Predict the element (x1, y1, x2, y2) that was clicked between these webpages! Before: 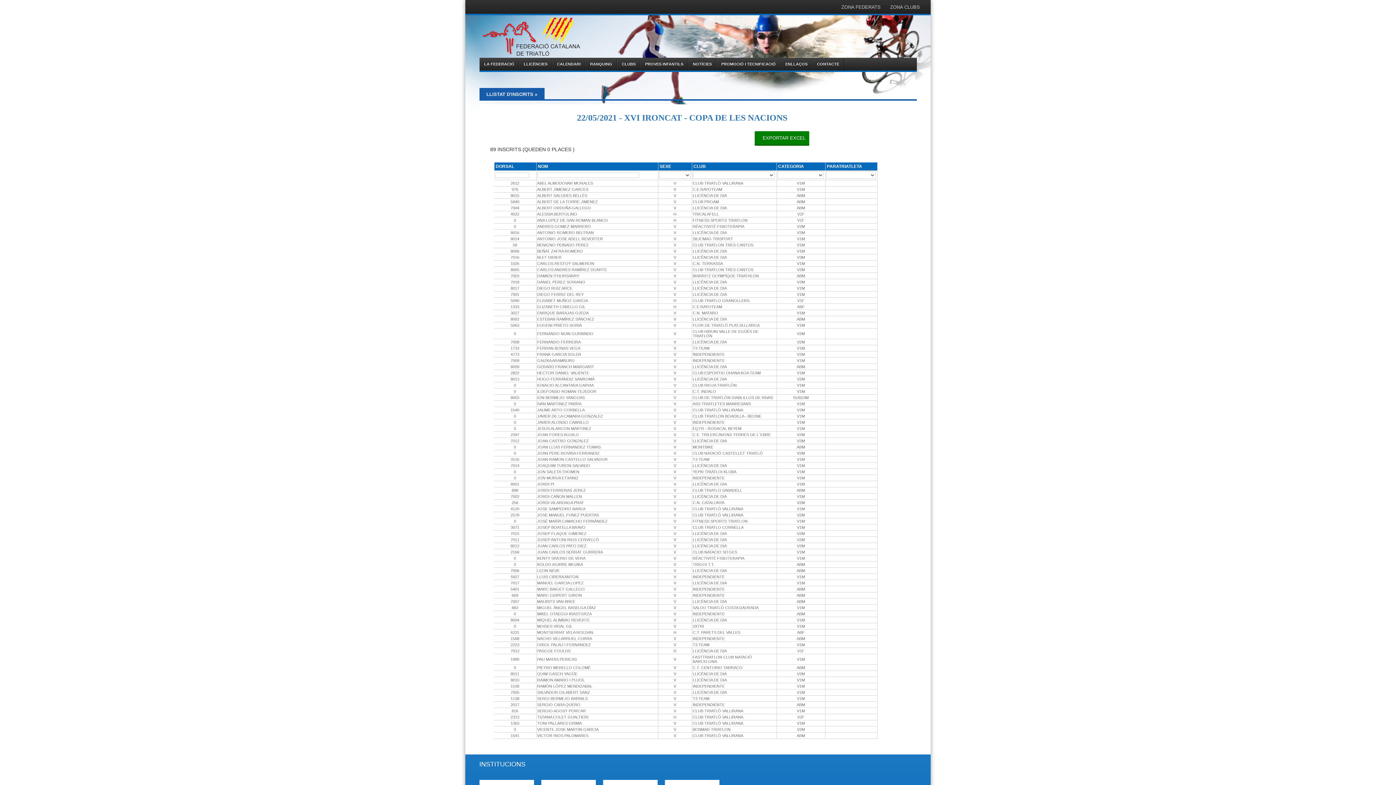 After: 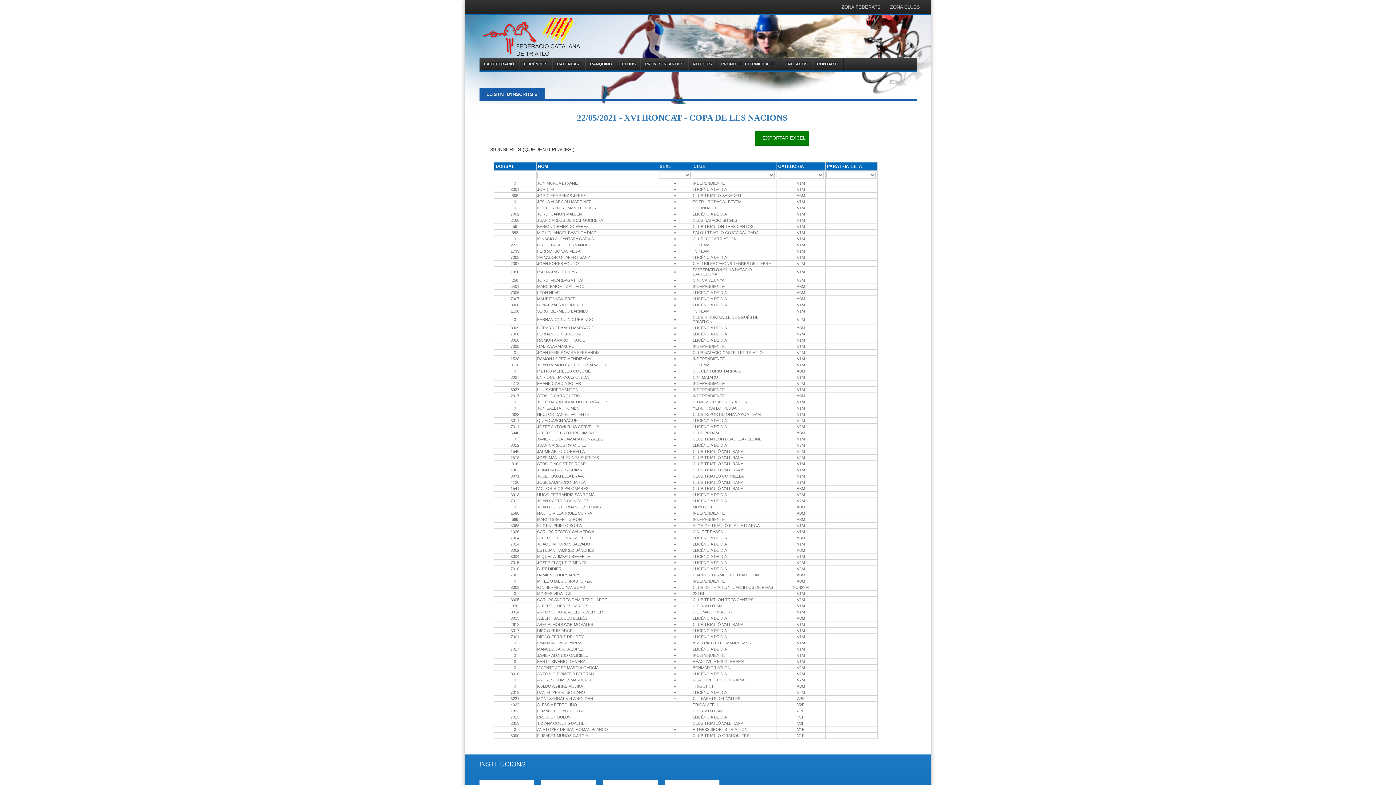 Action: bbox: (659, 164, 671, 169) label: SEXE